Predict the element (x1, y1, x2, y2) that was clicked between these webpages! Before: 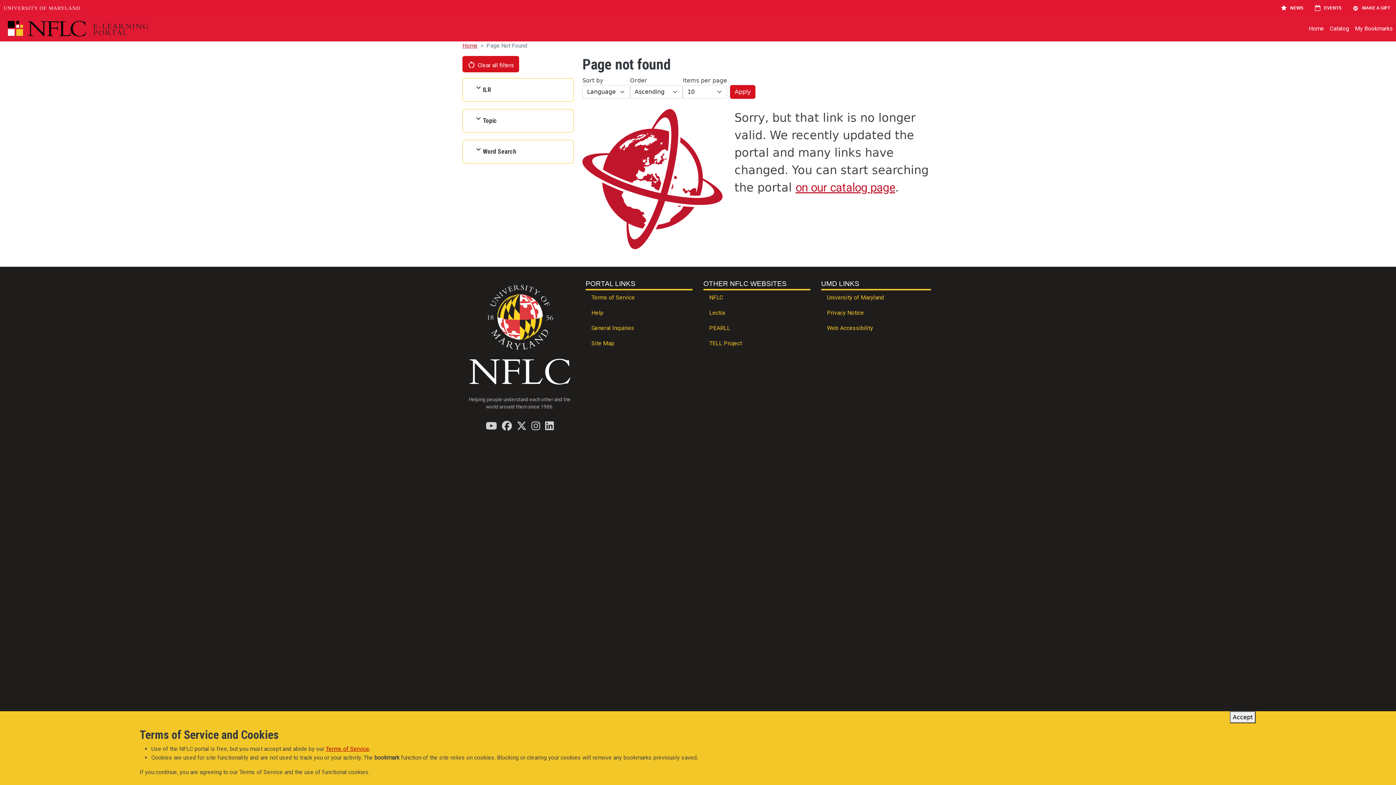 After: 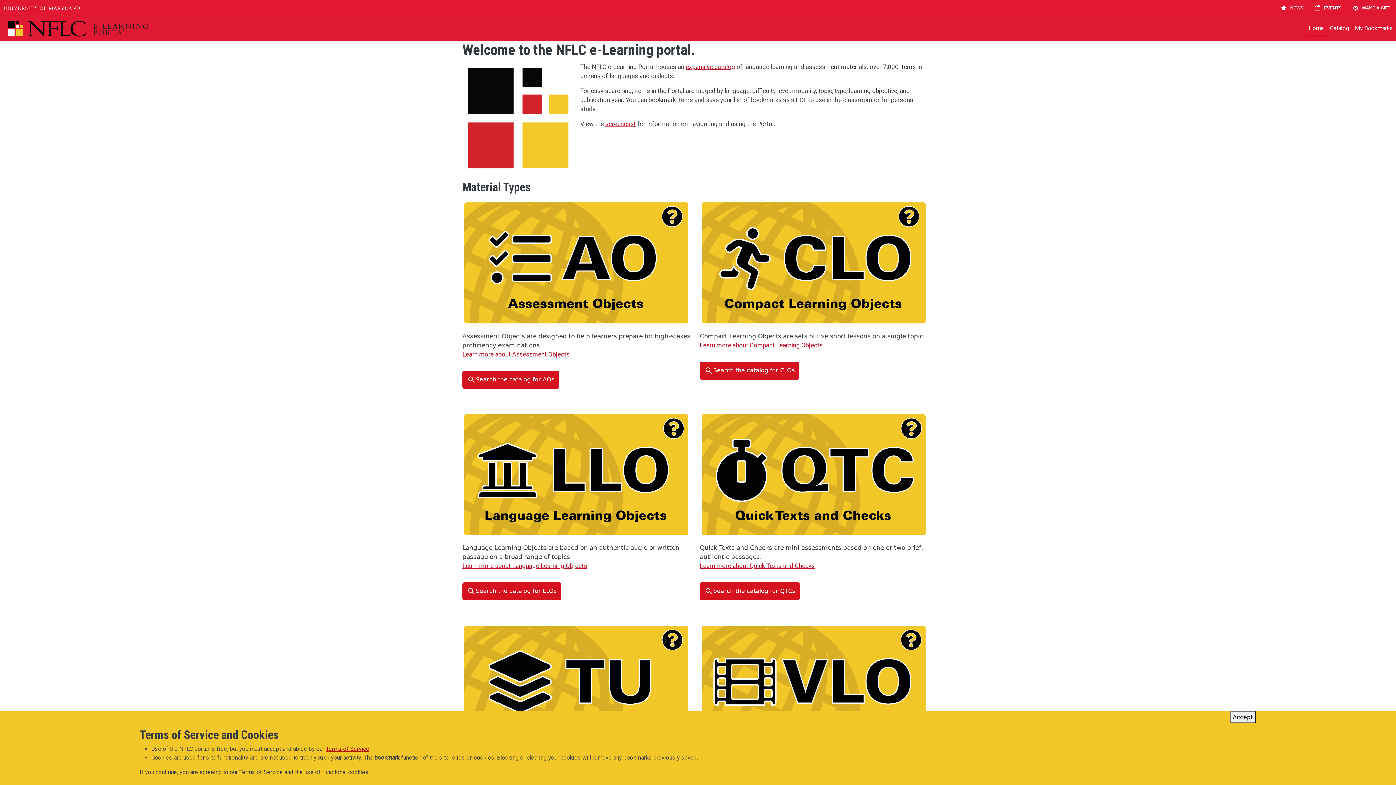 Action: label: Home bbox: (462, 42, 477, 49)